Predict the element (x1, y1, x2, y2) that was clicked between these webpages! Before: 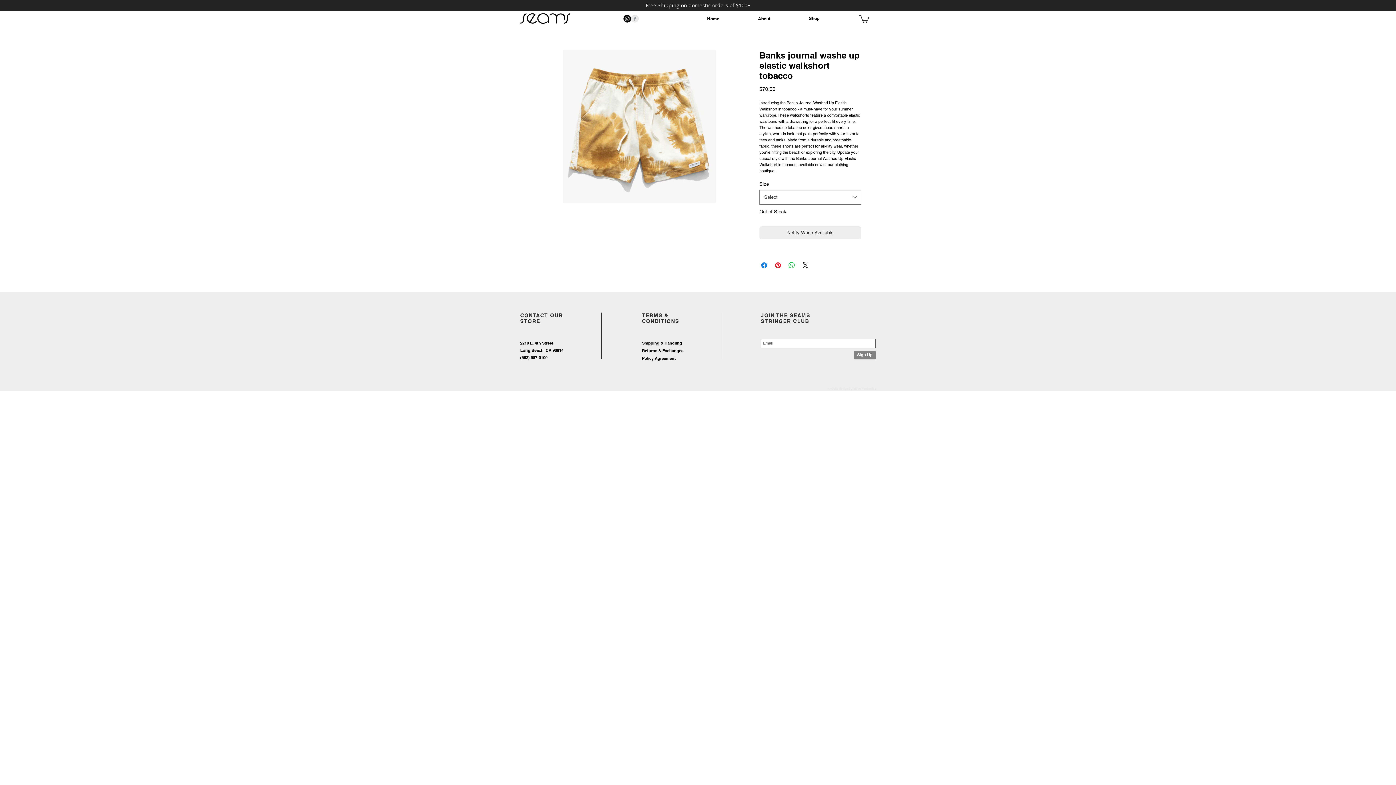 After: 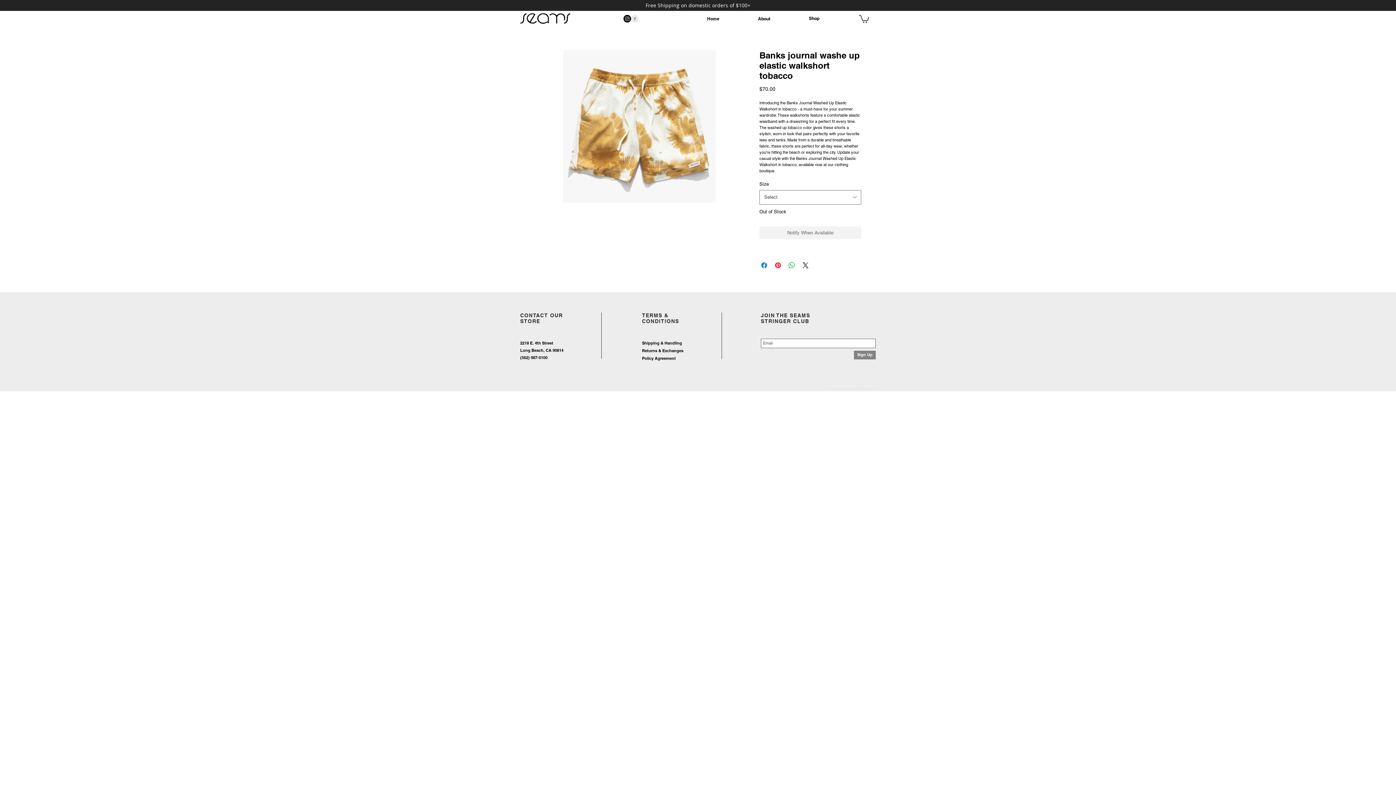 Action: label: Notify When Available bbox: (759, 226, 861, 239)